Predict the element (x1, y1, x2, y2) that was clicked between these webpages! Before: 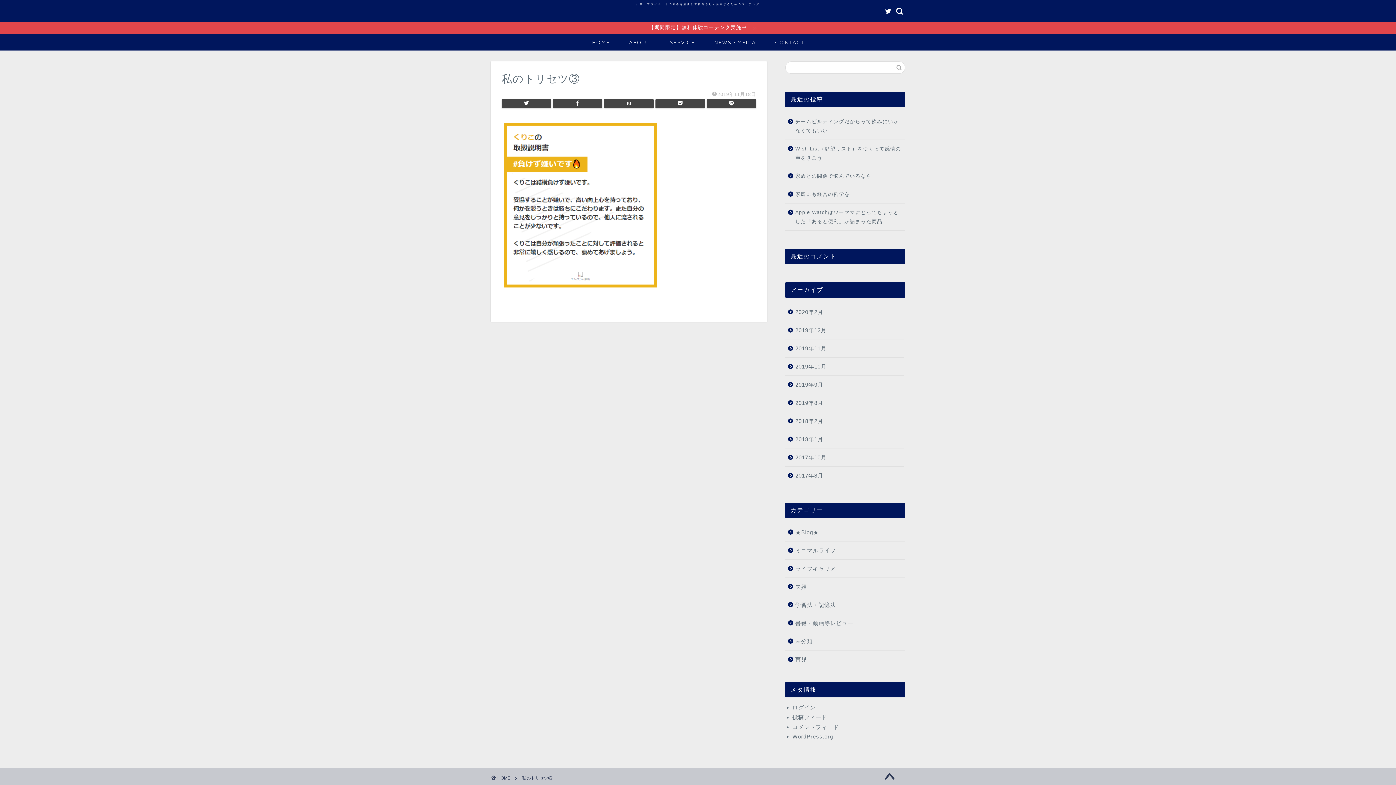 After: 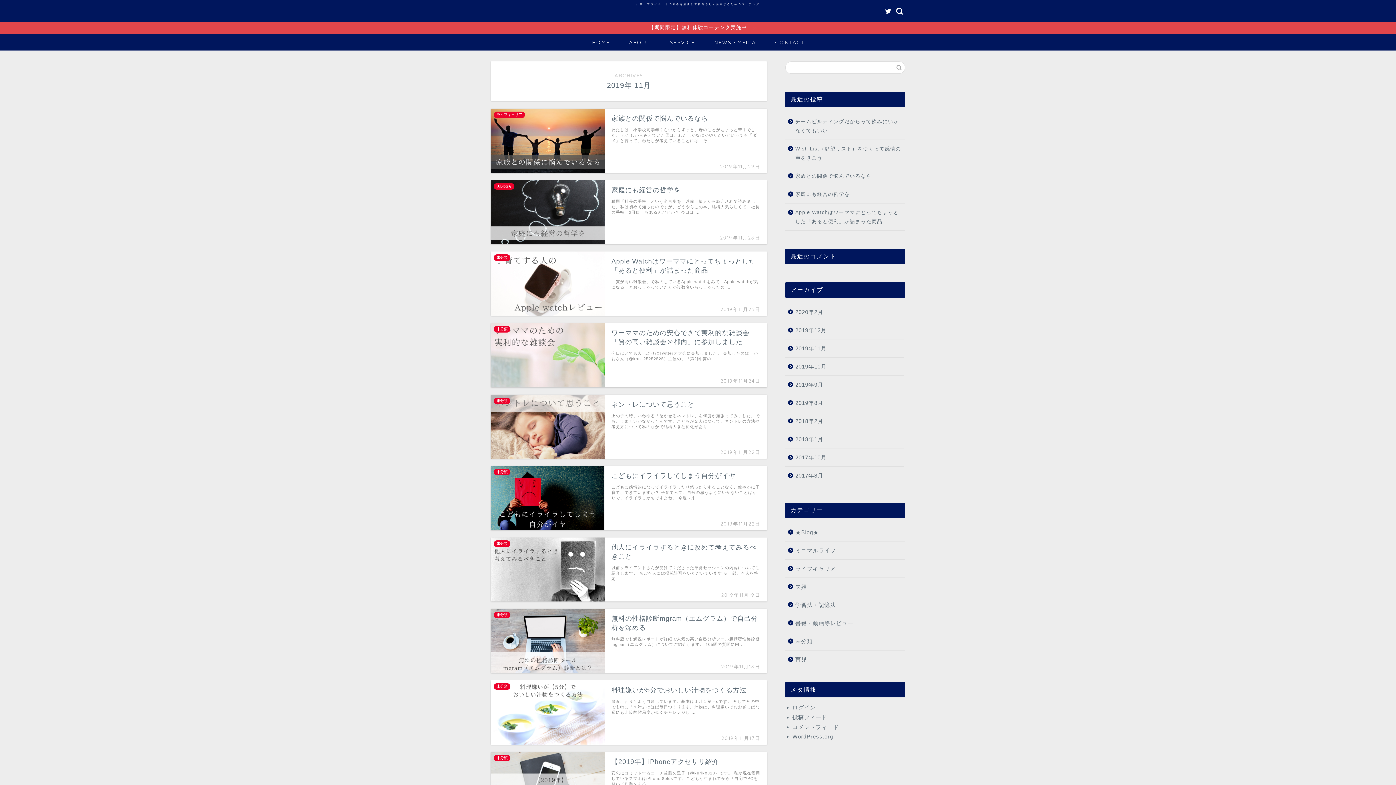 Action: bbox: (785, 339, 904, 357) label: 2019年11月